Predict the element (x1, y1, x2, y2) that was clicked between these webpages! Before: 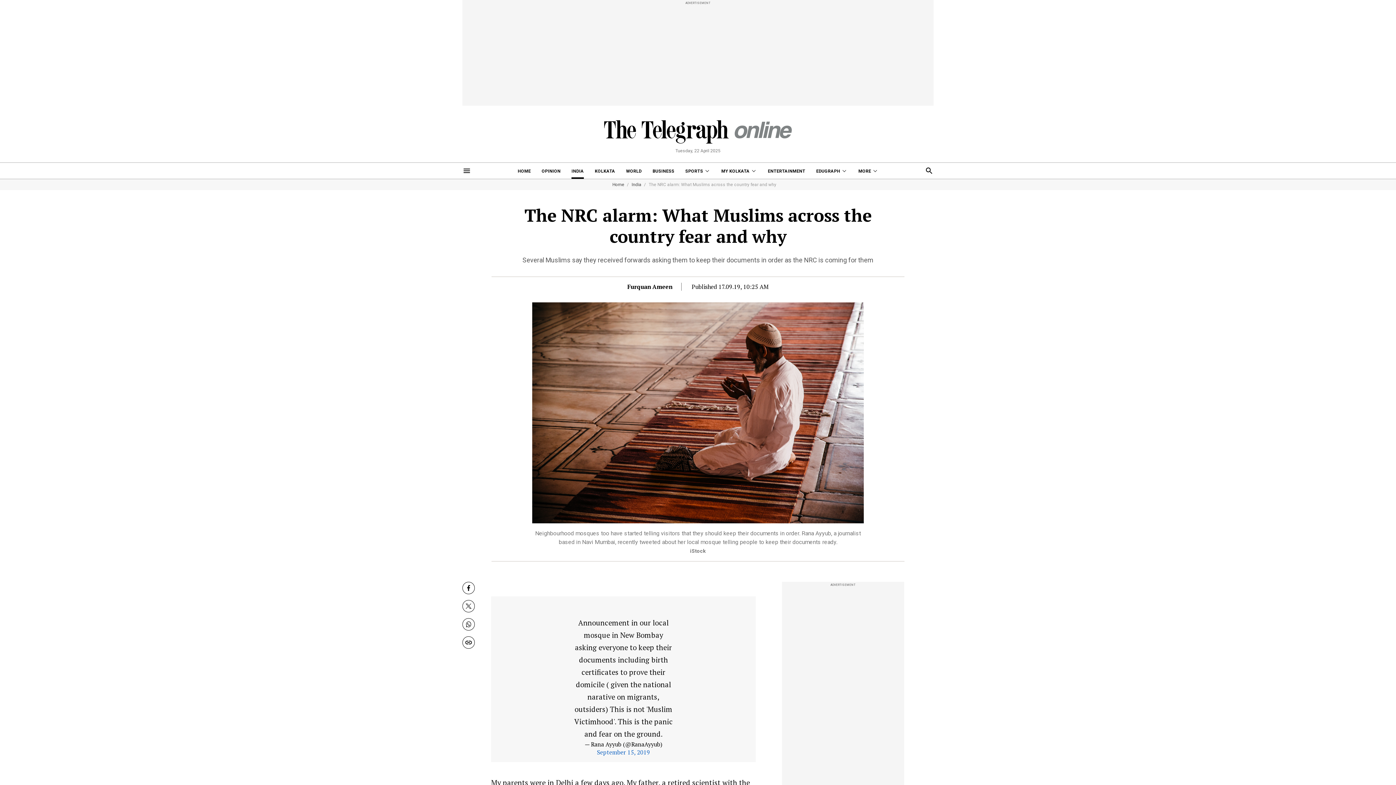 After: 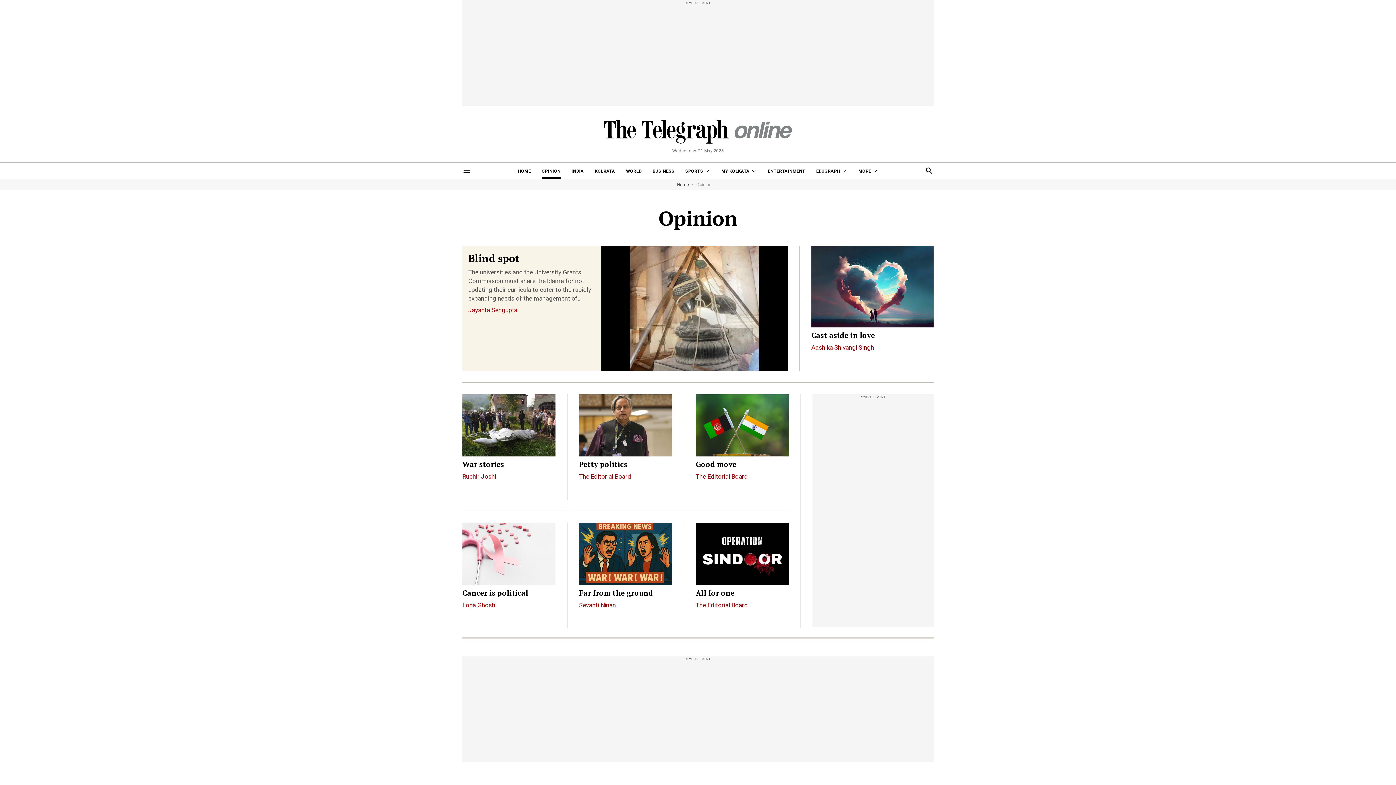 Action: bbox: (541, 162, 560, 178) label: OPINION